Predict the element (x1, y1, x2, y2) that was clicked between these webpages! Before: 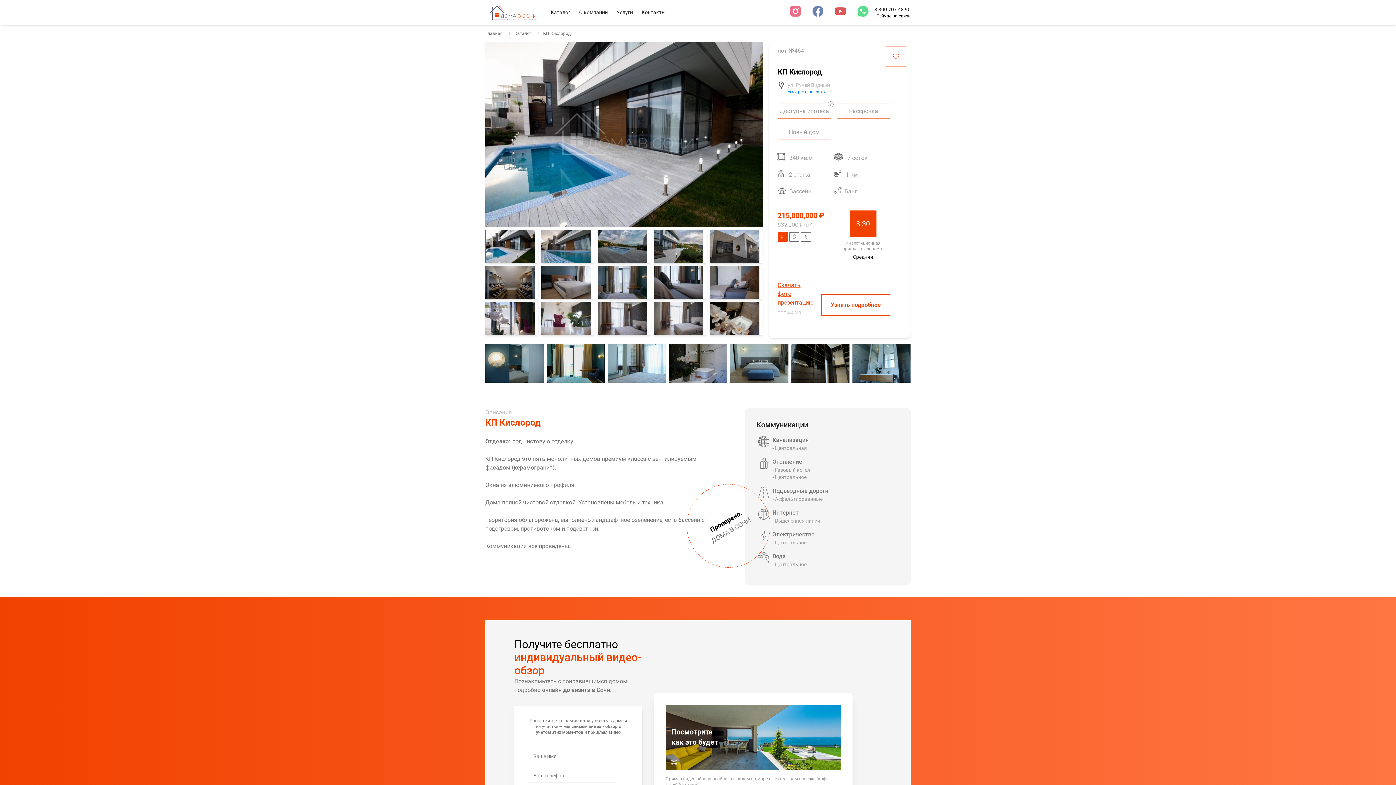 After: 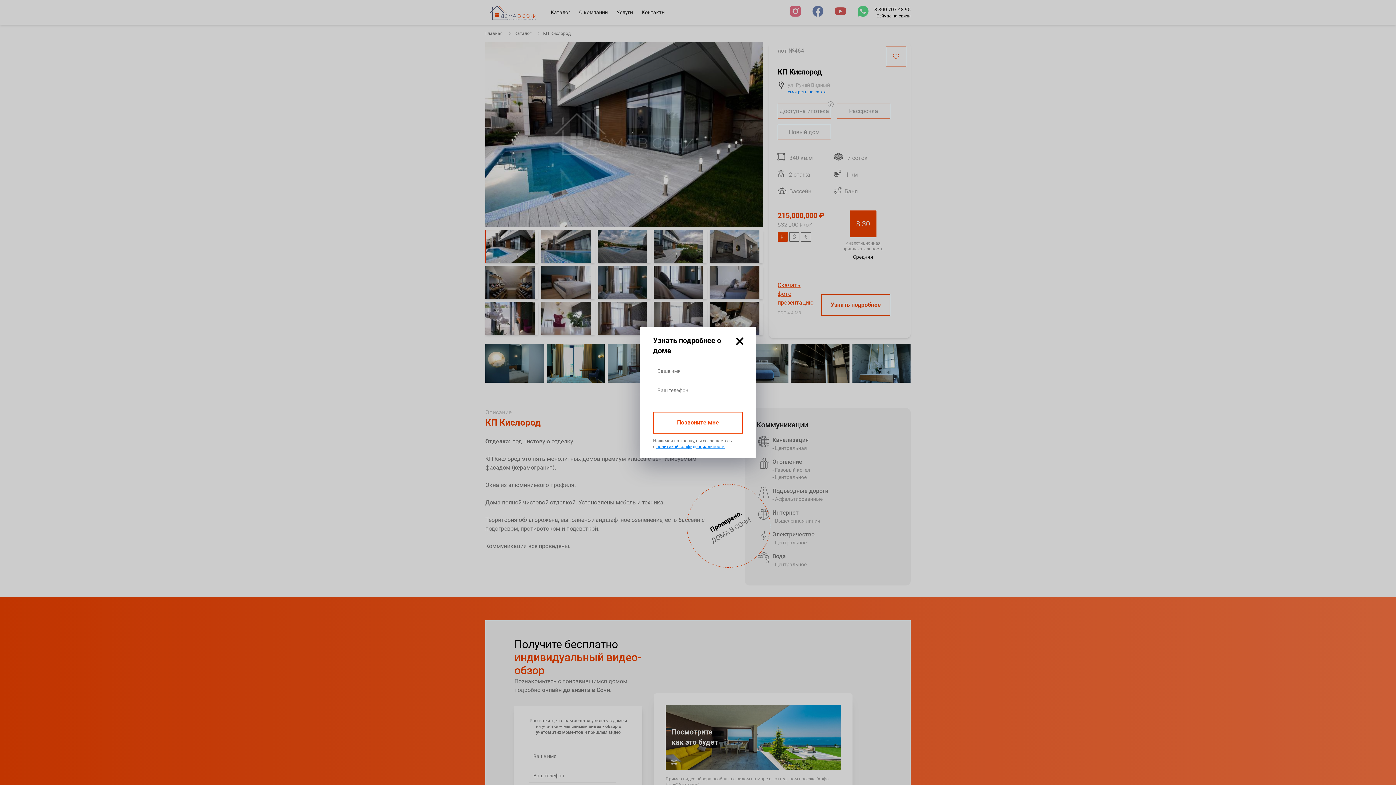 Action: label: Узнать подробнее bbox: (821, 294, 890, 316)